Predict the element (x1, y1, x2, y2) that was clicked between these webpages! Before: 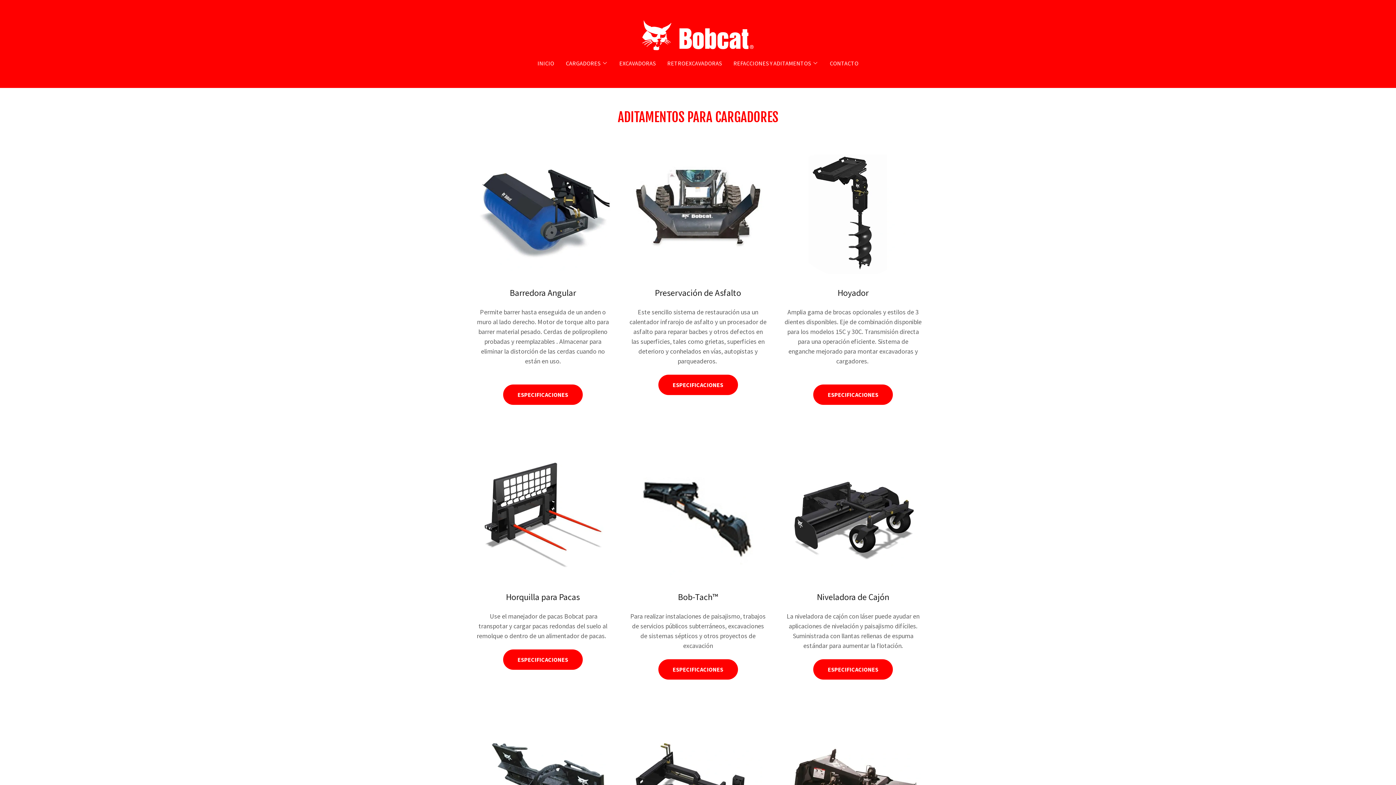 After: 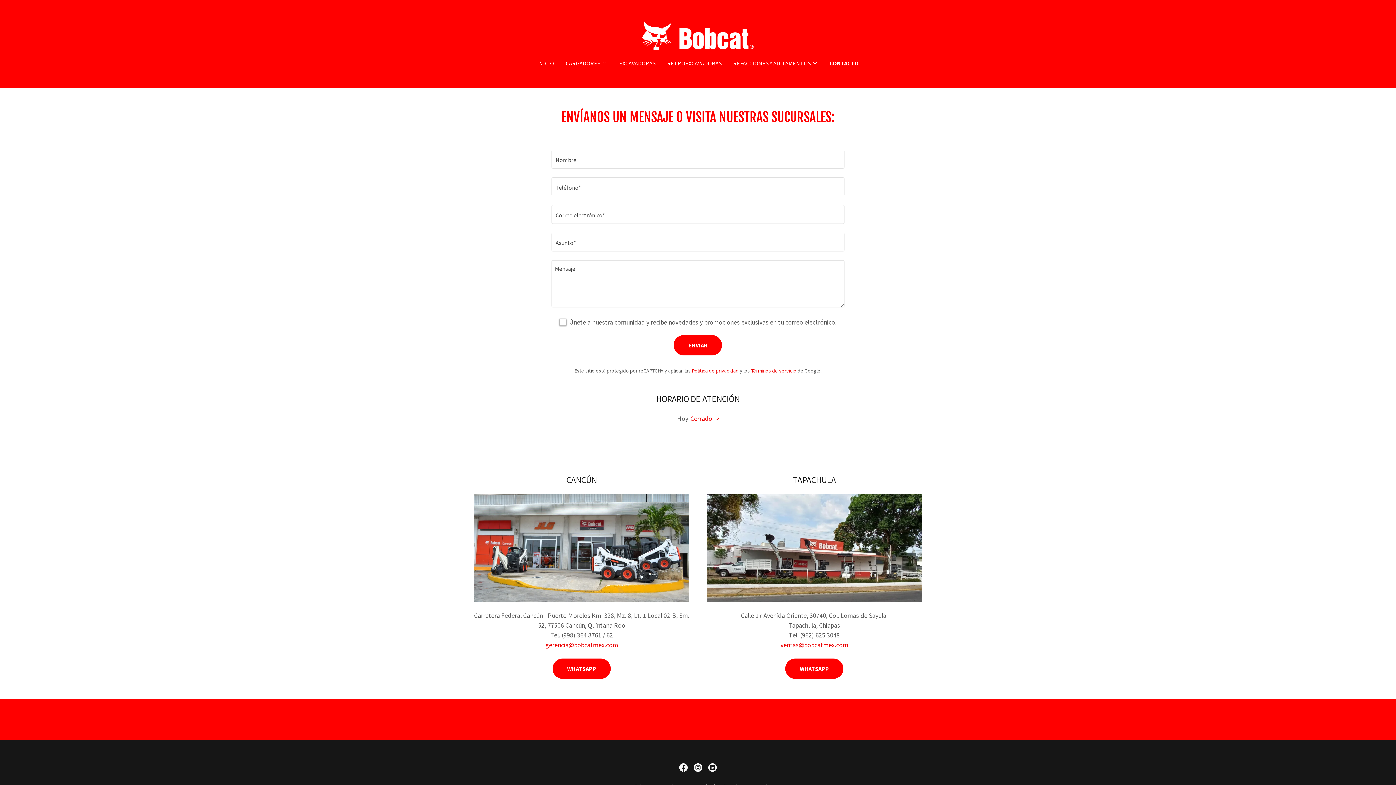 Action: label: CONTACTO bbox: (827, 56, 860, 69)